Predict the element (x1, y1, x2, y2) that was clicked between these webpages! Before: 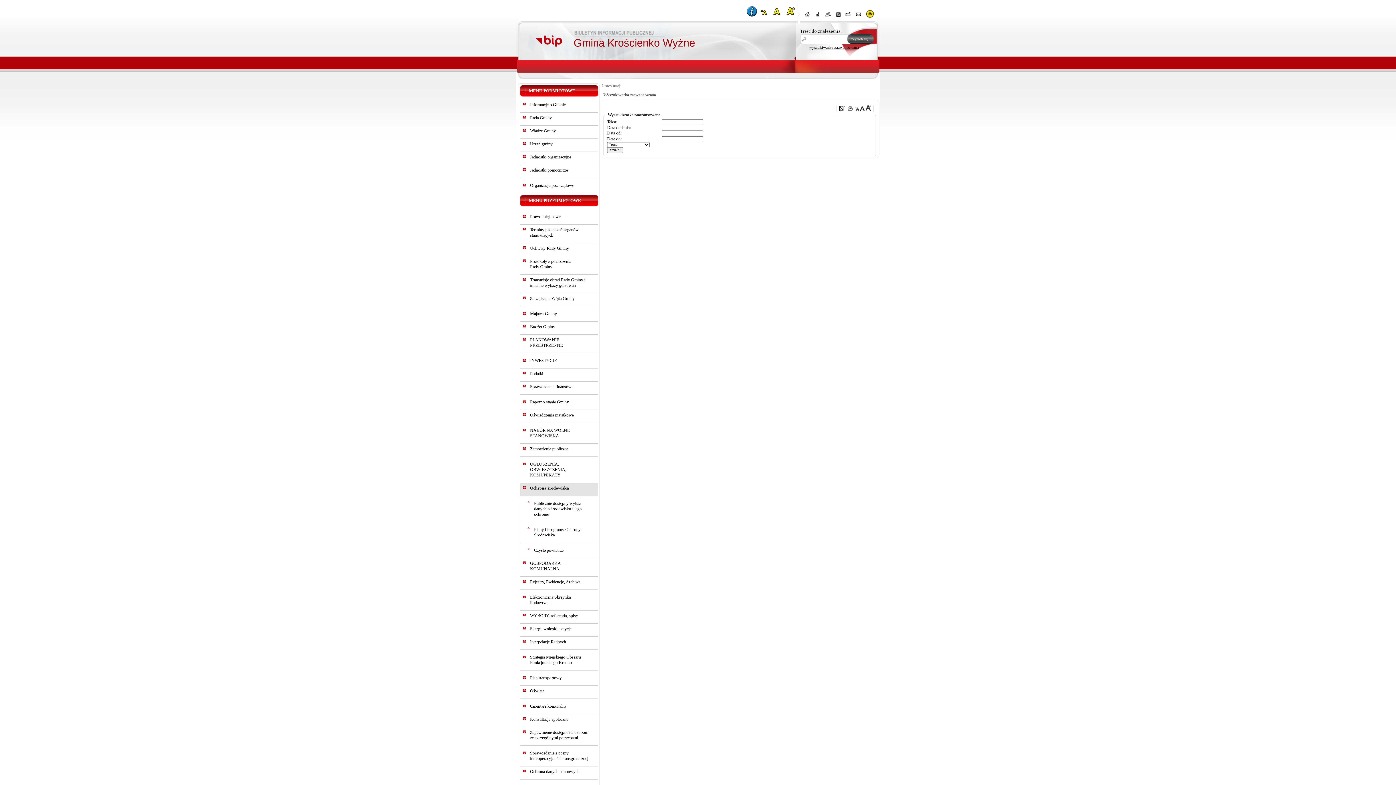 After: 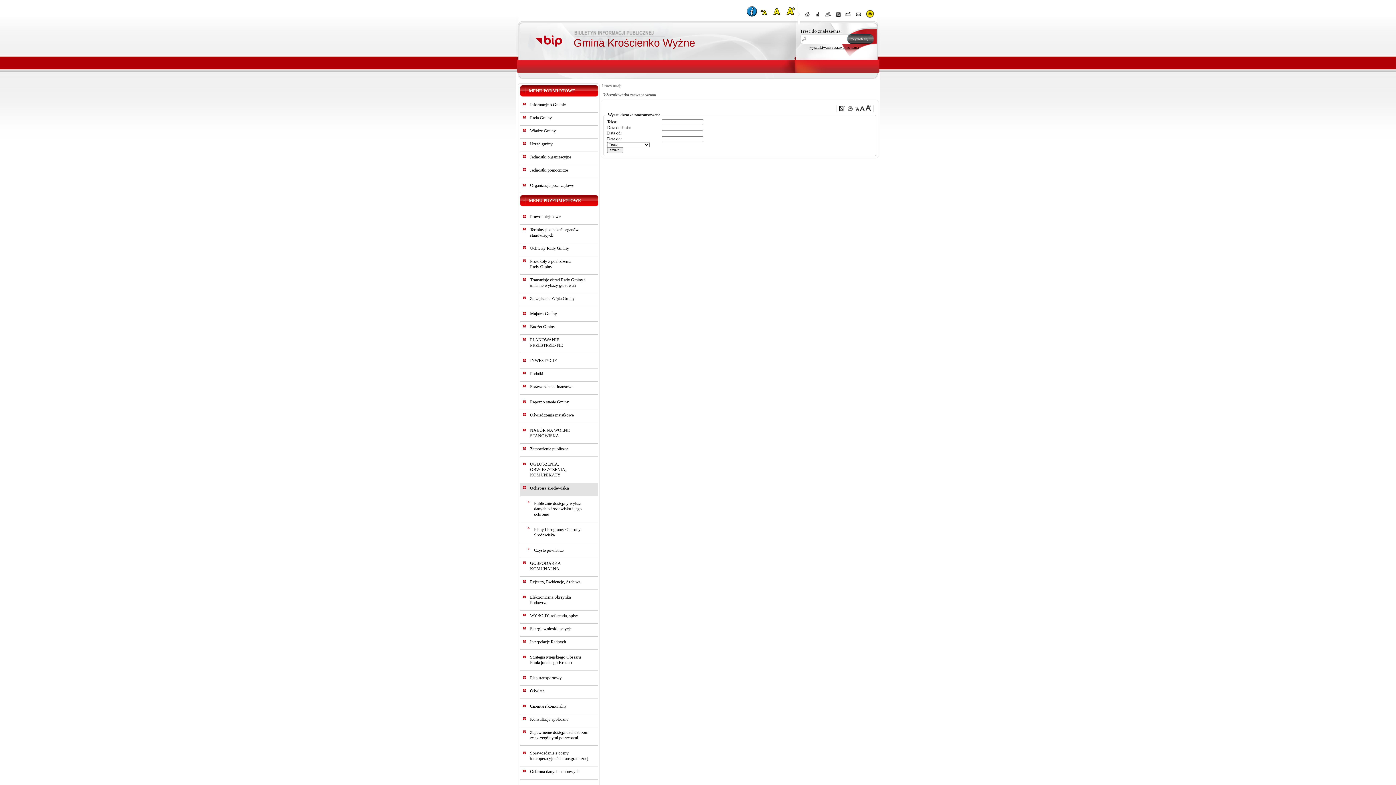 Action: label:   bbox: (847, 106, 853, 112)